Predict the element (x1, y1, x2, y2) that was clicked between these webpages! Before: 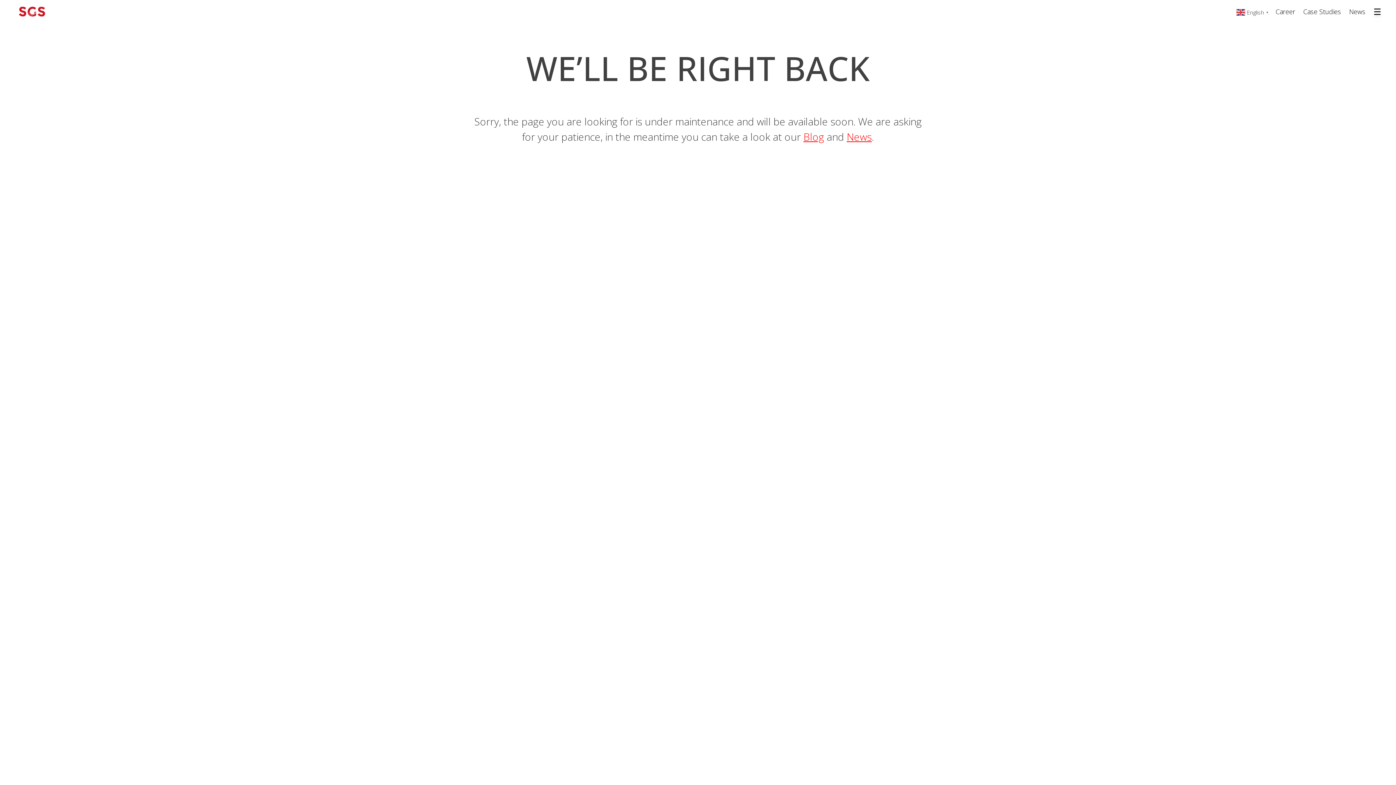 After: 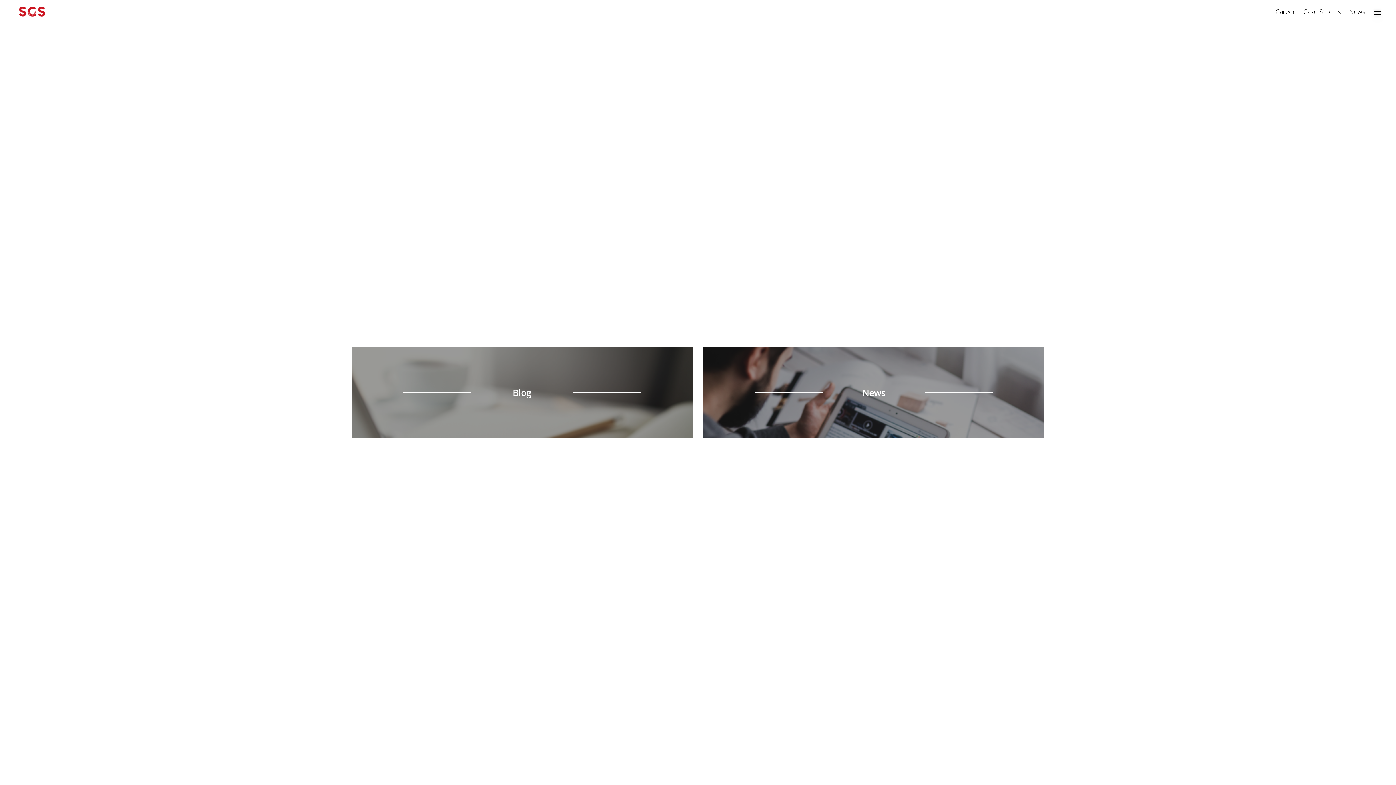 Action: label: News bbox: (846, 129, 872, 143)